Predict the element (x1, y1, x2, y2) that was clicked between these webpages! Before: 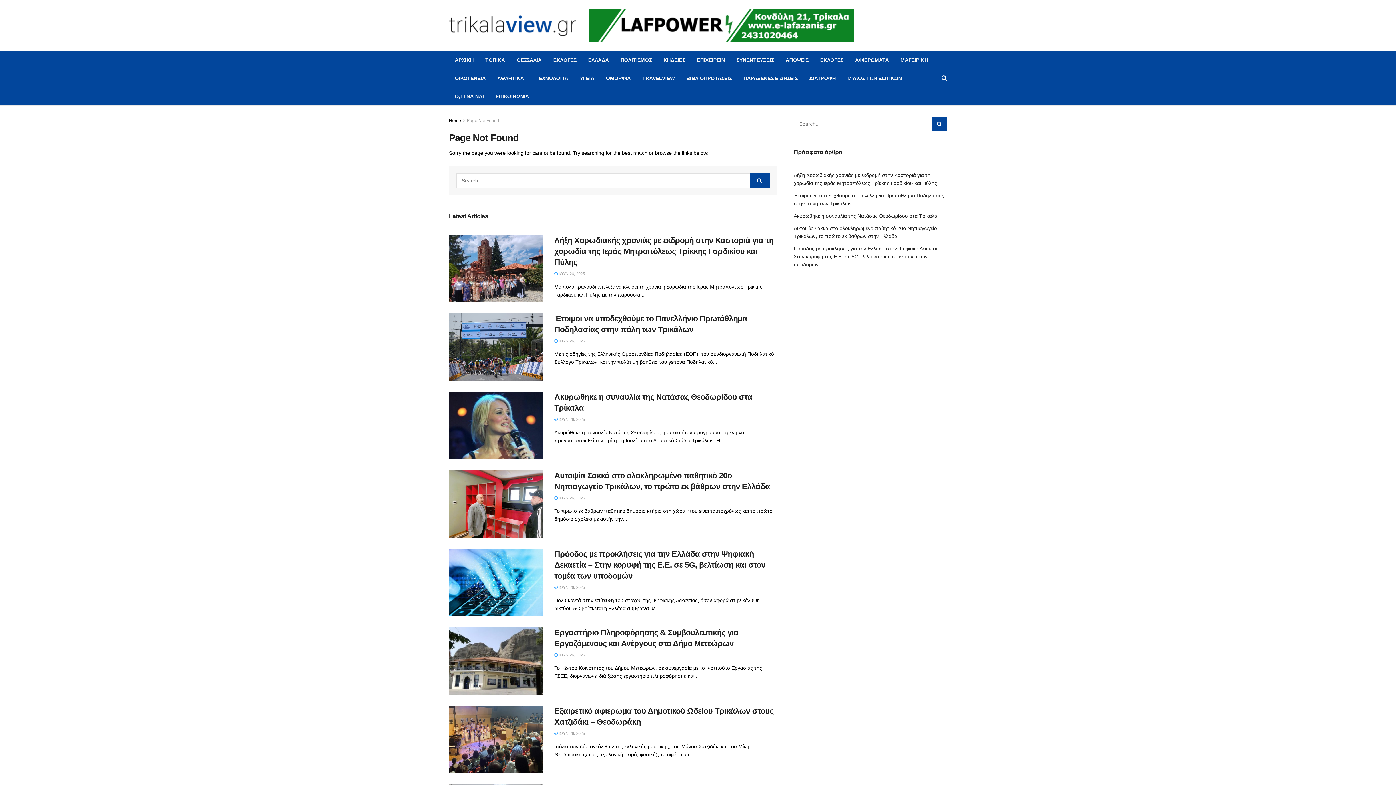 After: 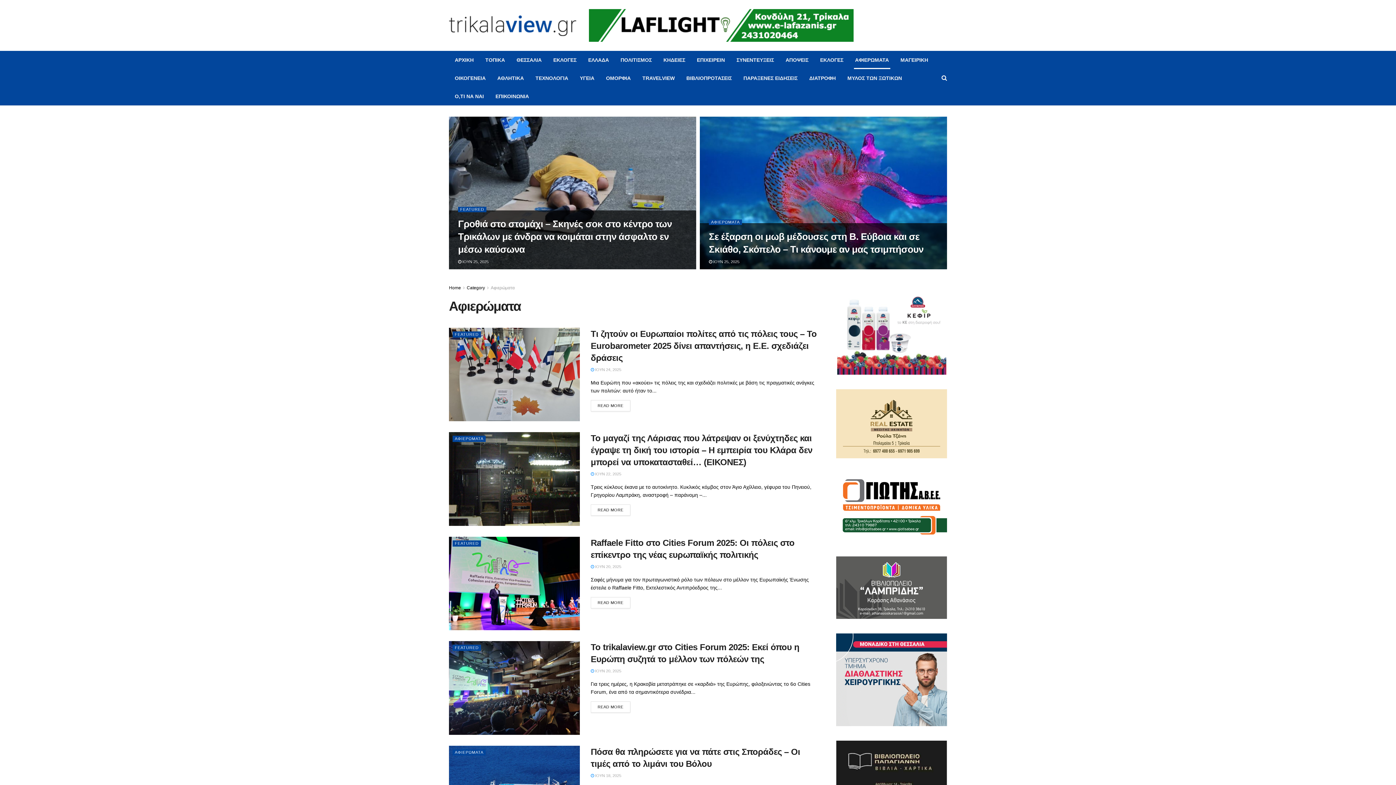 Action: bbox: (849, 50, 894, 69) label: ΑΦΙΕΡΩΜΑΤΑ